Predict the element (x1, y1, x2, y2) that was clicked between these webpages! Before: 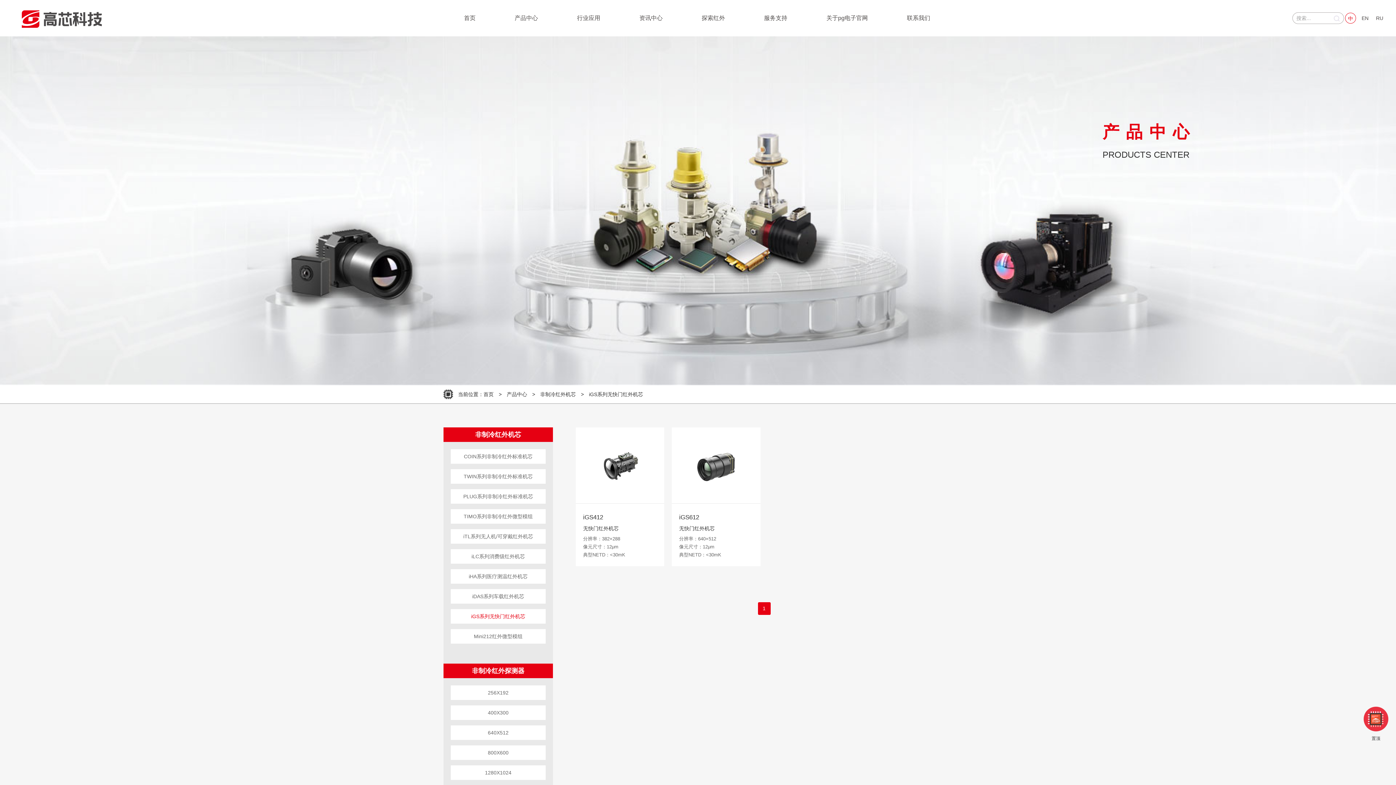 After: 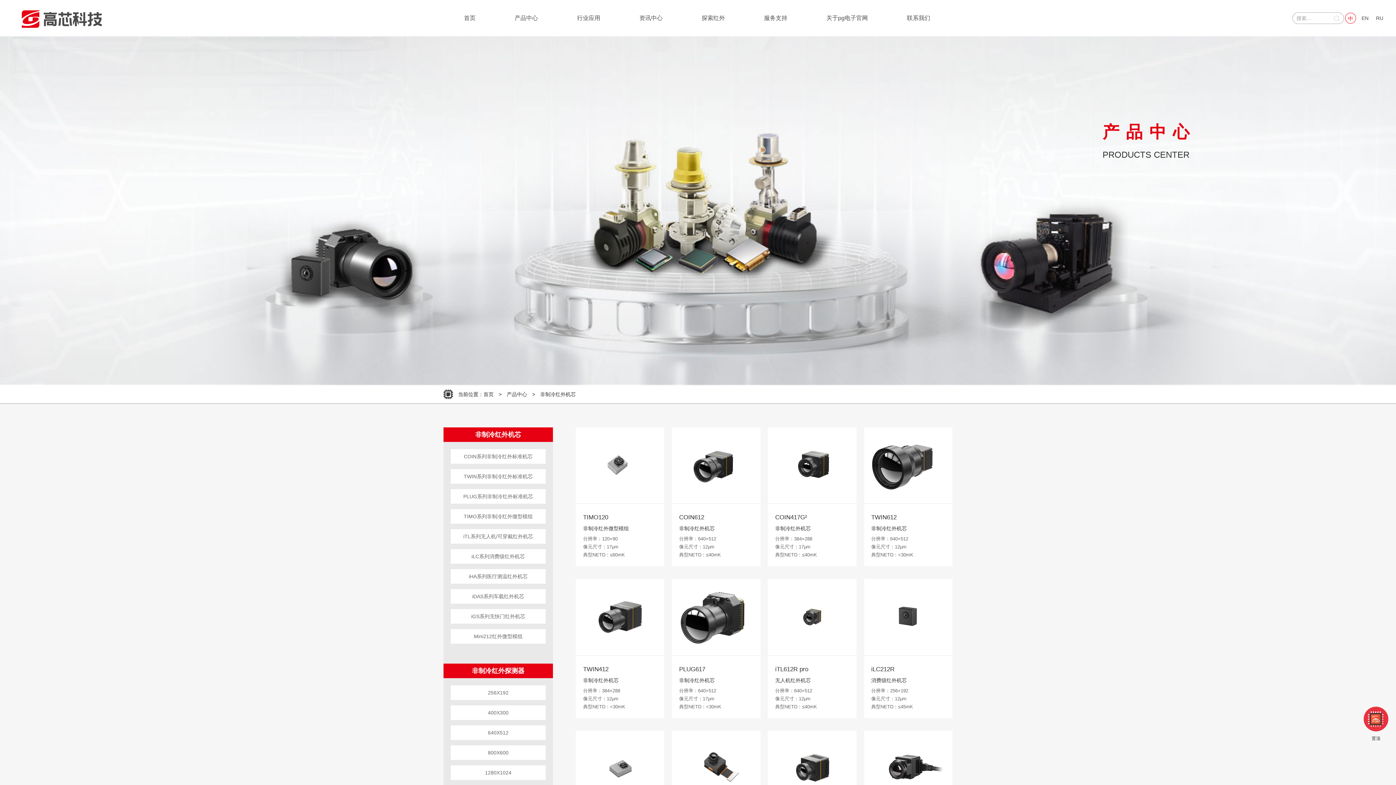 Action: label: 非制冷红外机芯 bbox: (540, 385, 576, 403)